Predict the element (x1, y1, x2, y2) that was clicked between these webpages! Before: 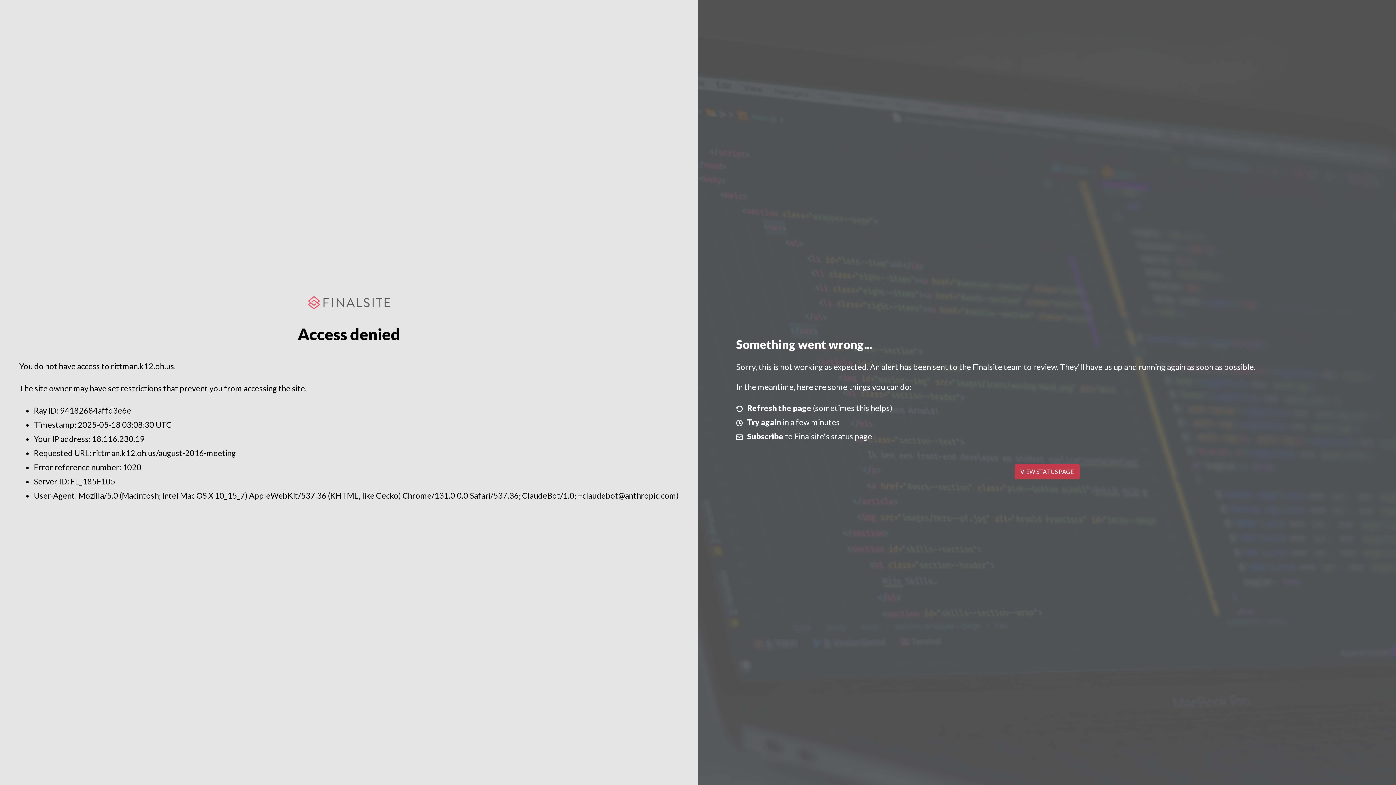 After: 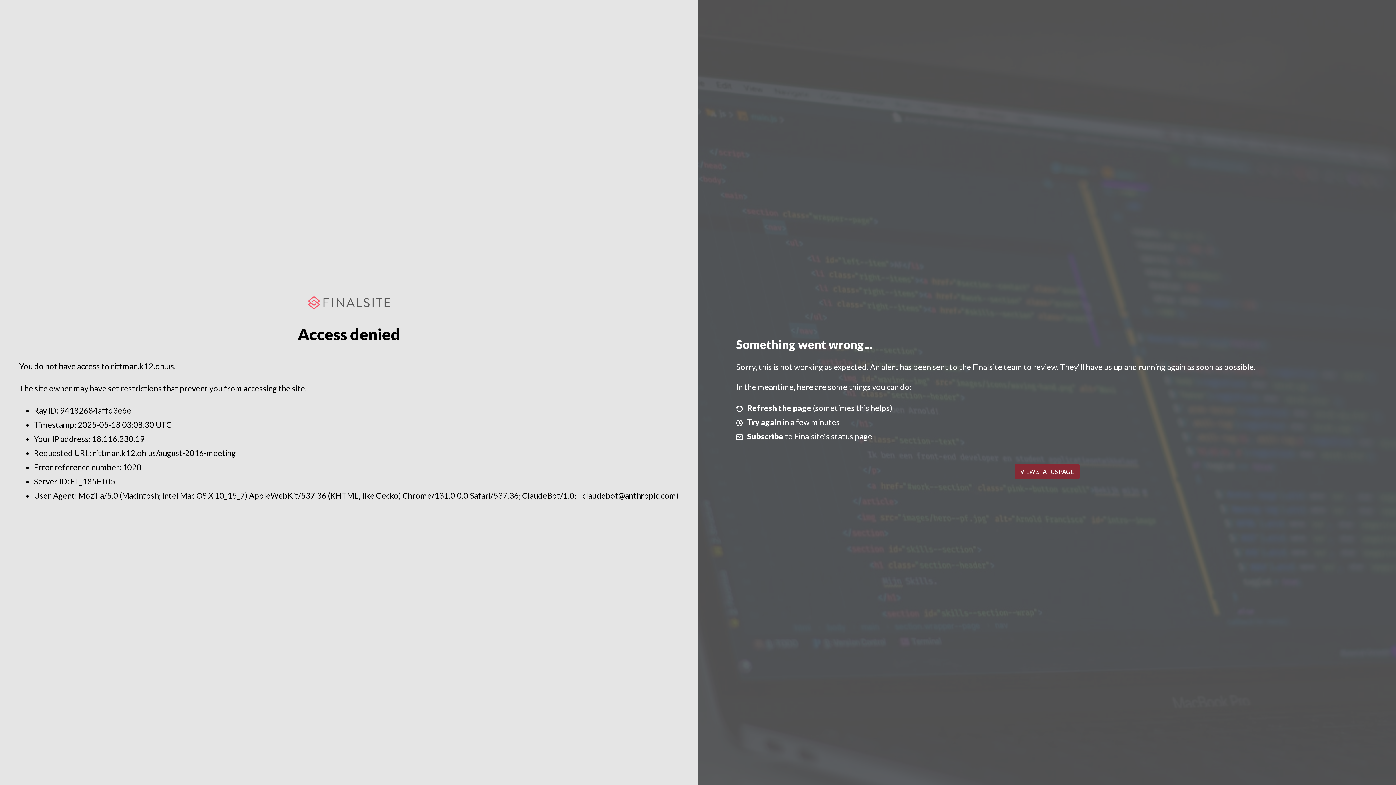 Action: label: VIEW STATUS PAGE bbox: (1014, 464, 1079, 479)